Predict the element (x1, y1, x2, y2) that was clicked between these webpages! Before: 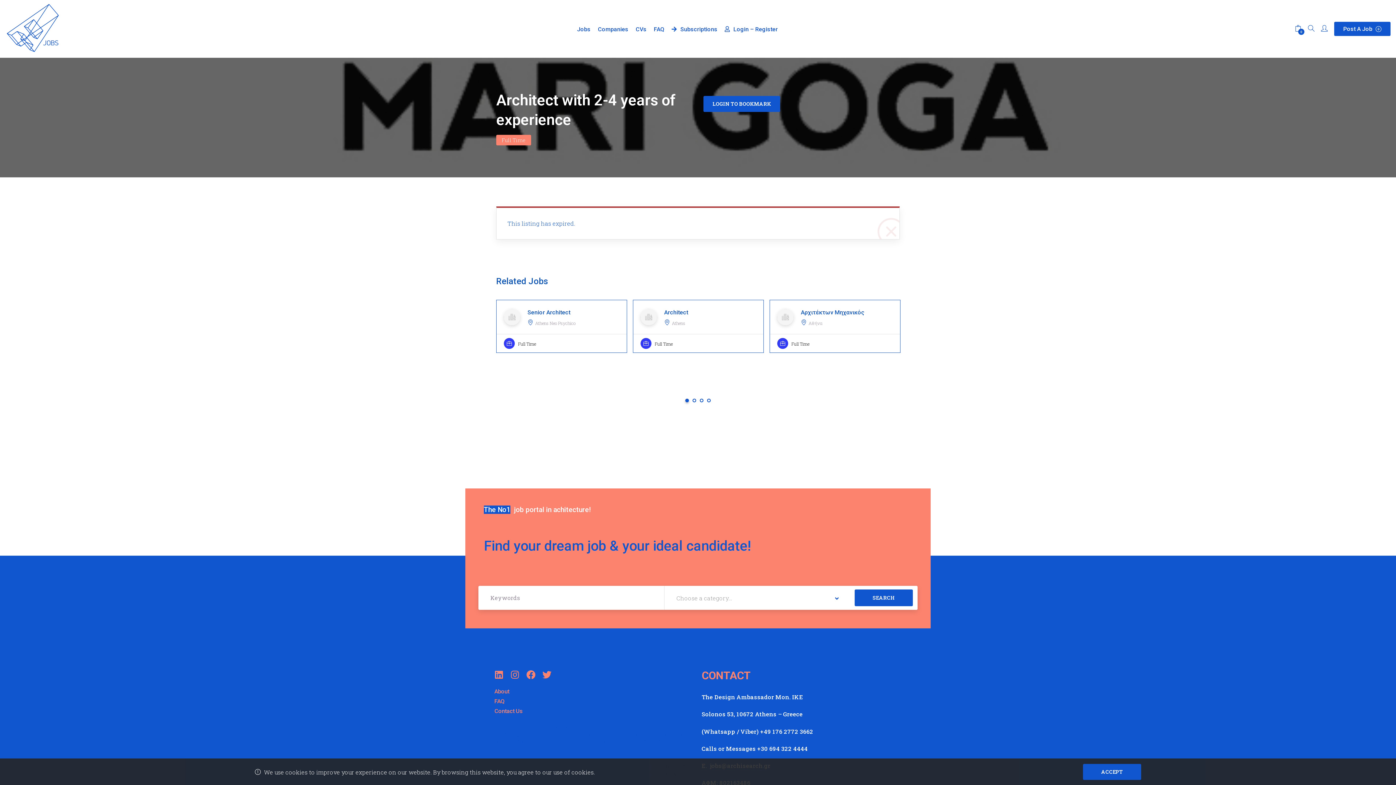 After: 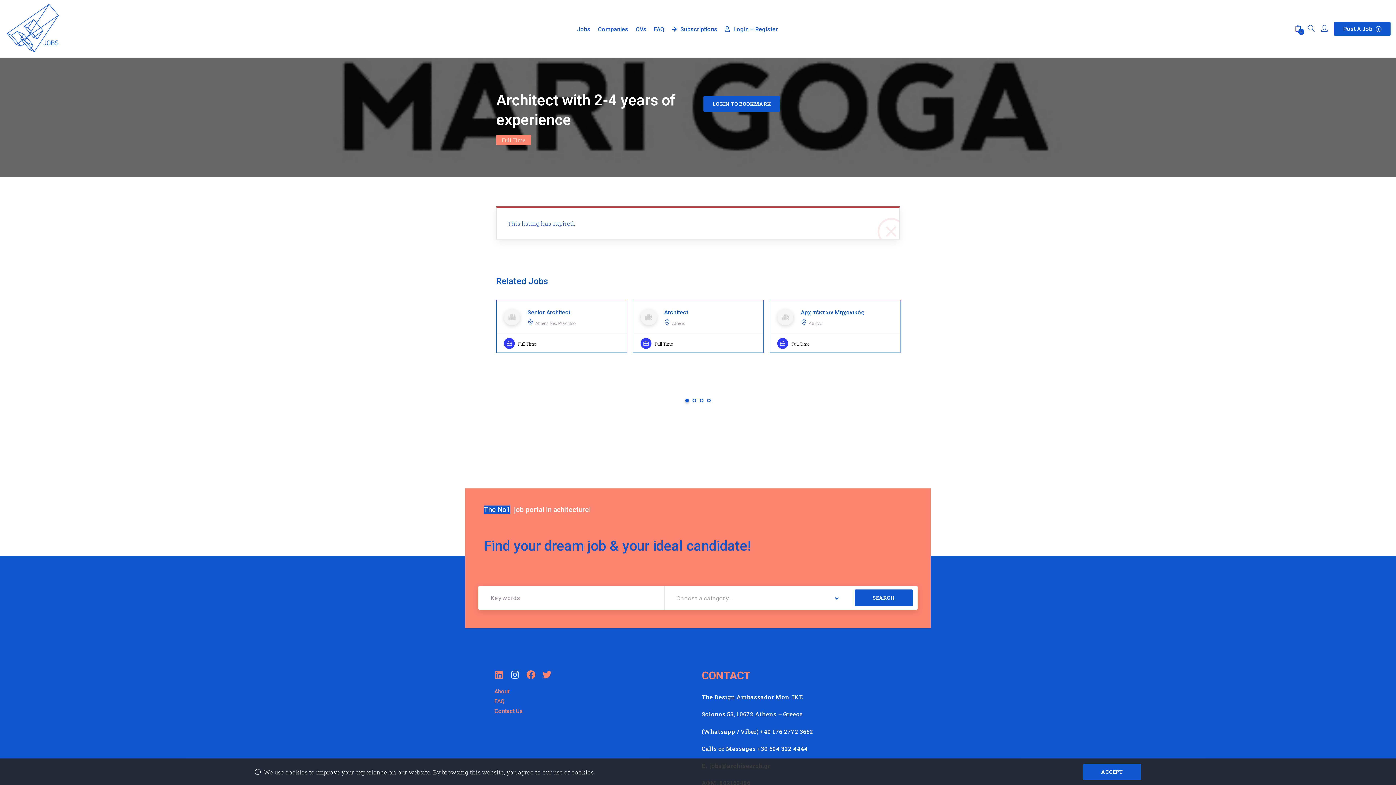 Action: bbox: (510, 670, 519, 679) label: Instagram